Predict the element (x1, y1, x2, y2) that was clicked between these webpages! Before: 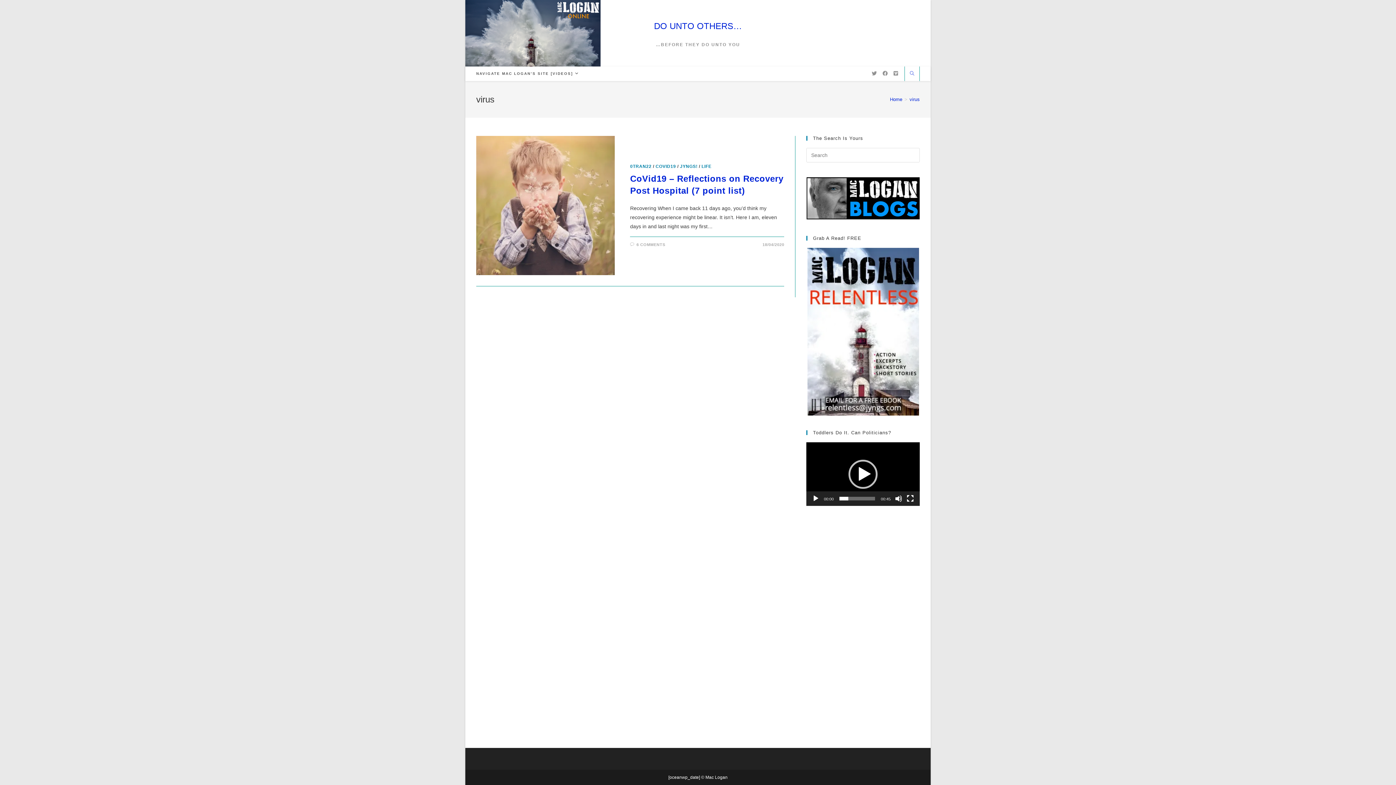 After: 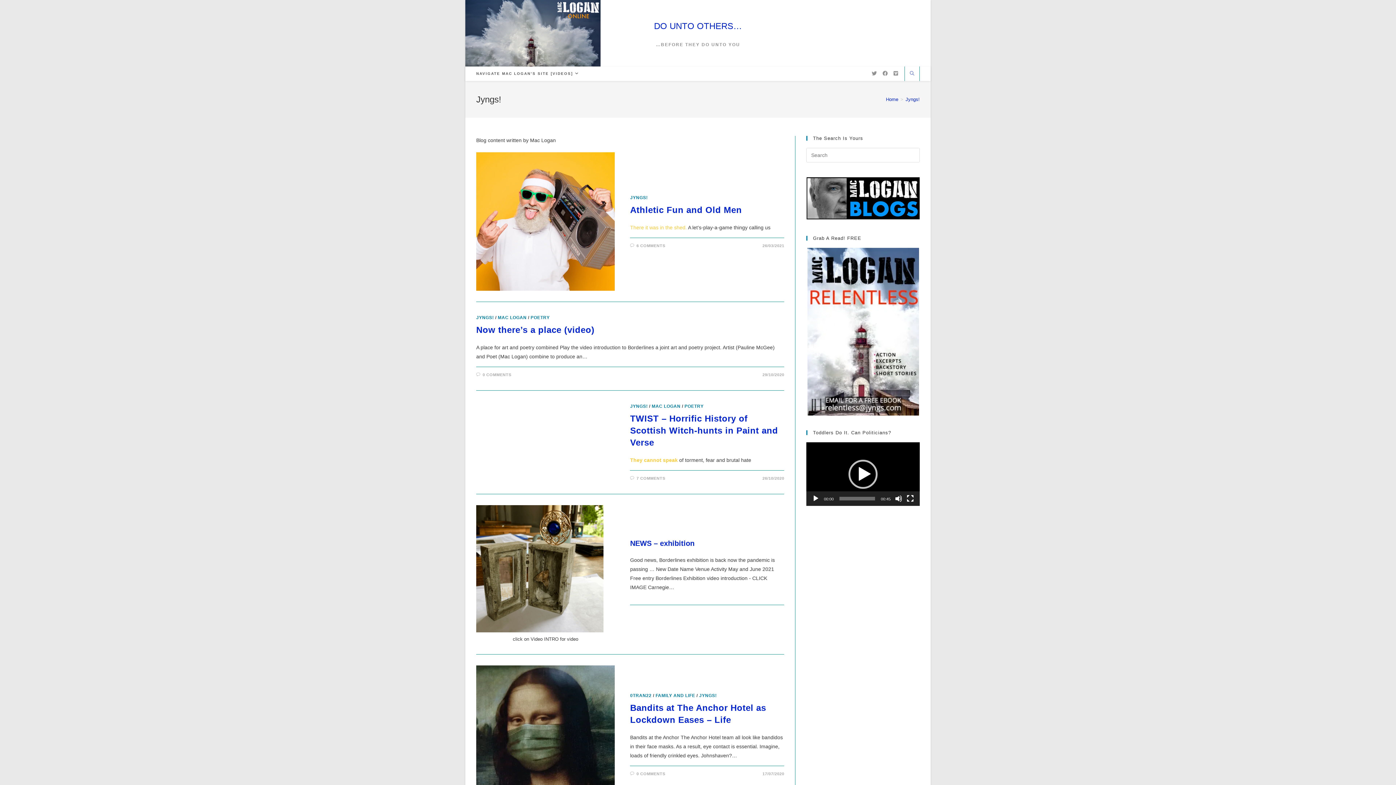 Action: bbox: (680, 163, 697, 169) label: JYNGS!